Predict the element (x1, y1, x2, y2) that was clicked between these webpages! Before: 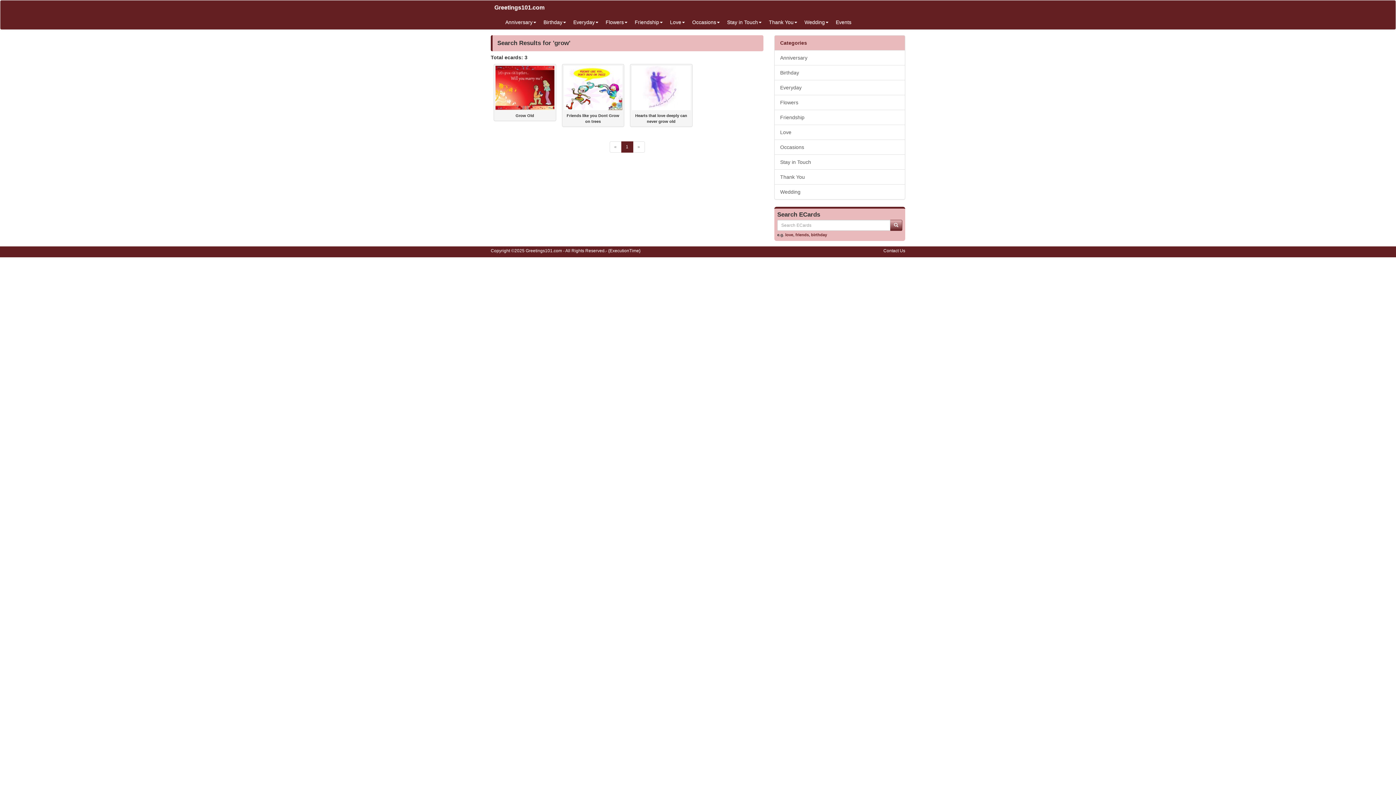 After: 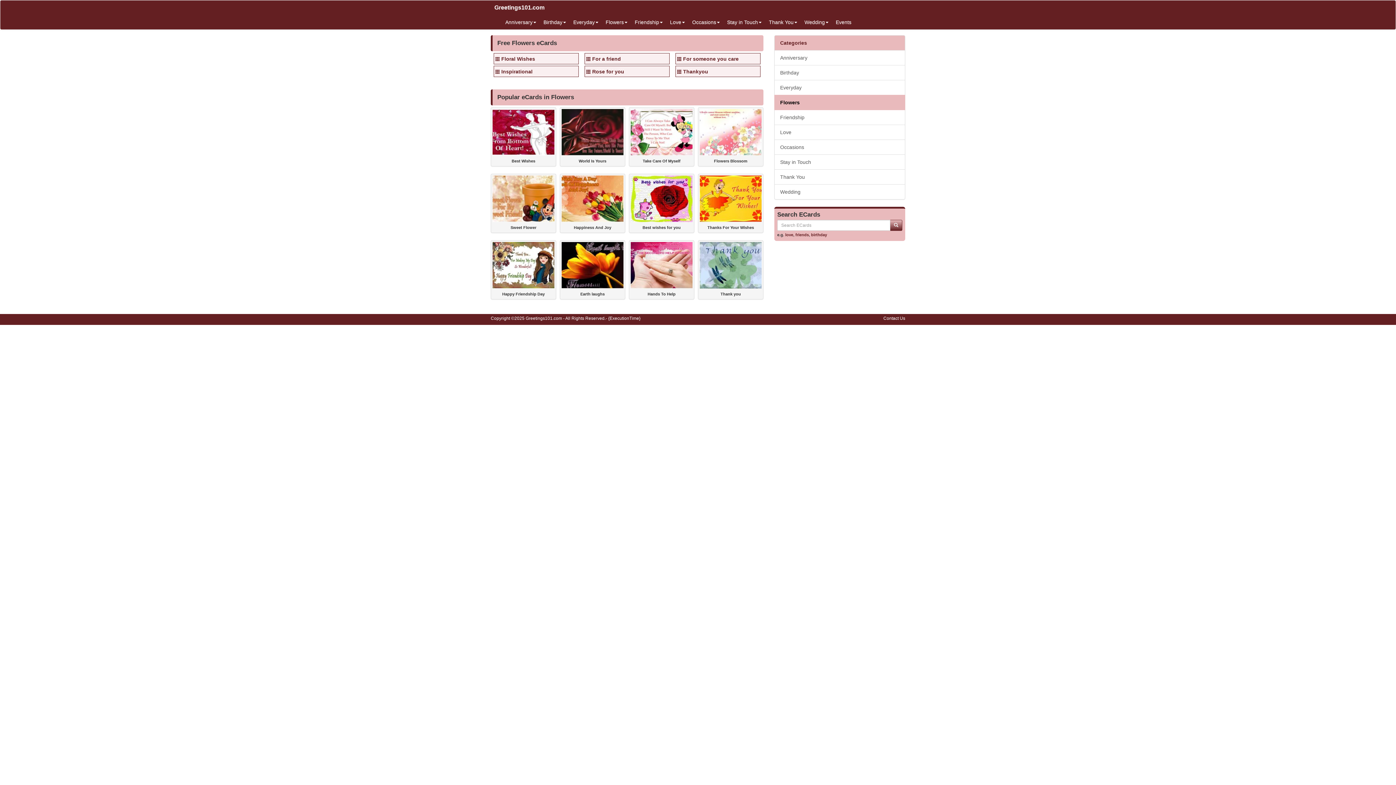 Action: label: Flowers bbox: (774, 94, 905, 110)